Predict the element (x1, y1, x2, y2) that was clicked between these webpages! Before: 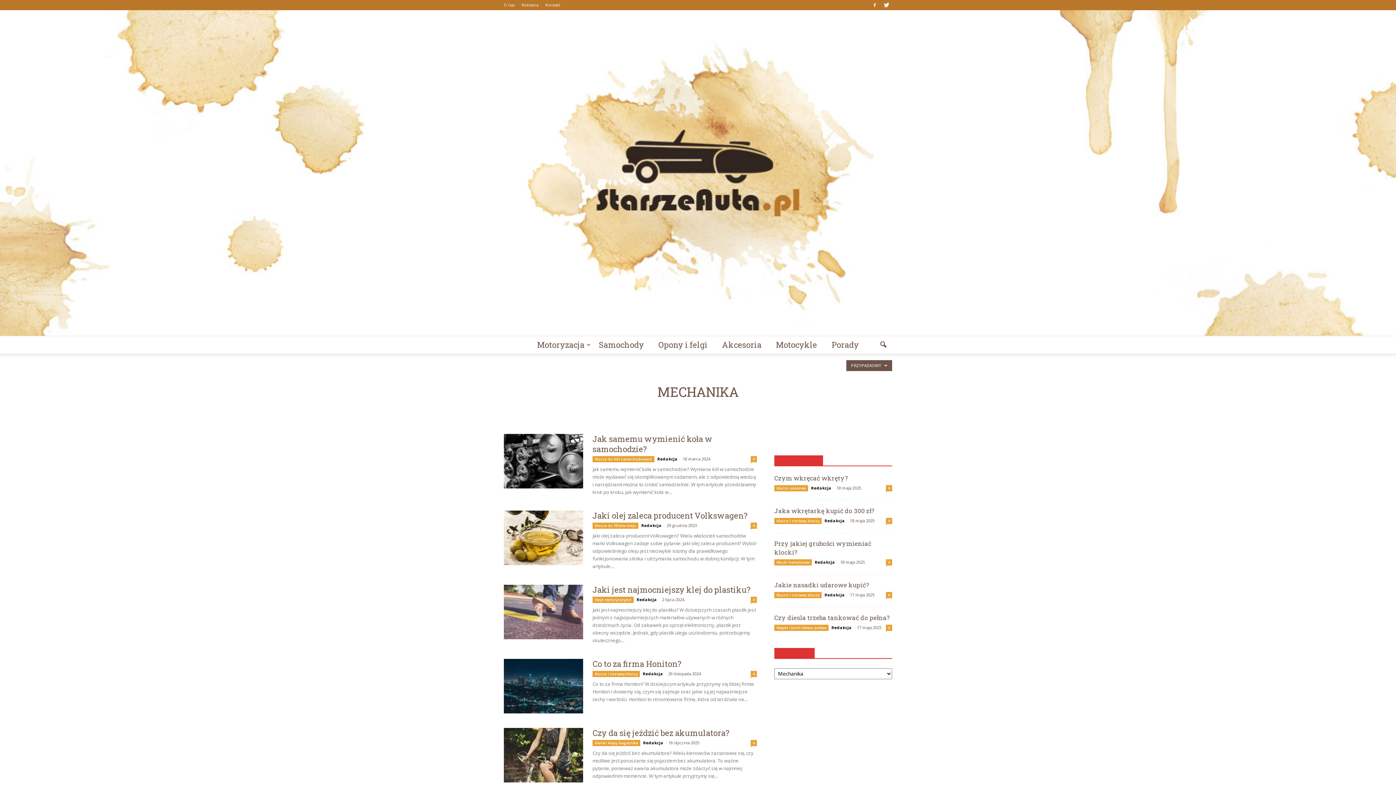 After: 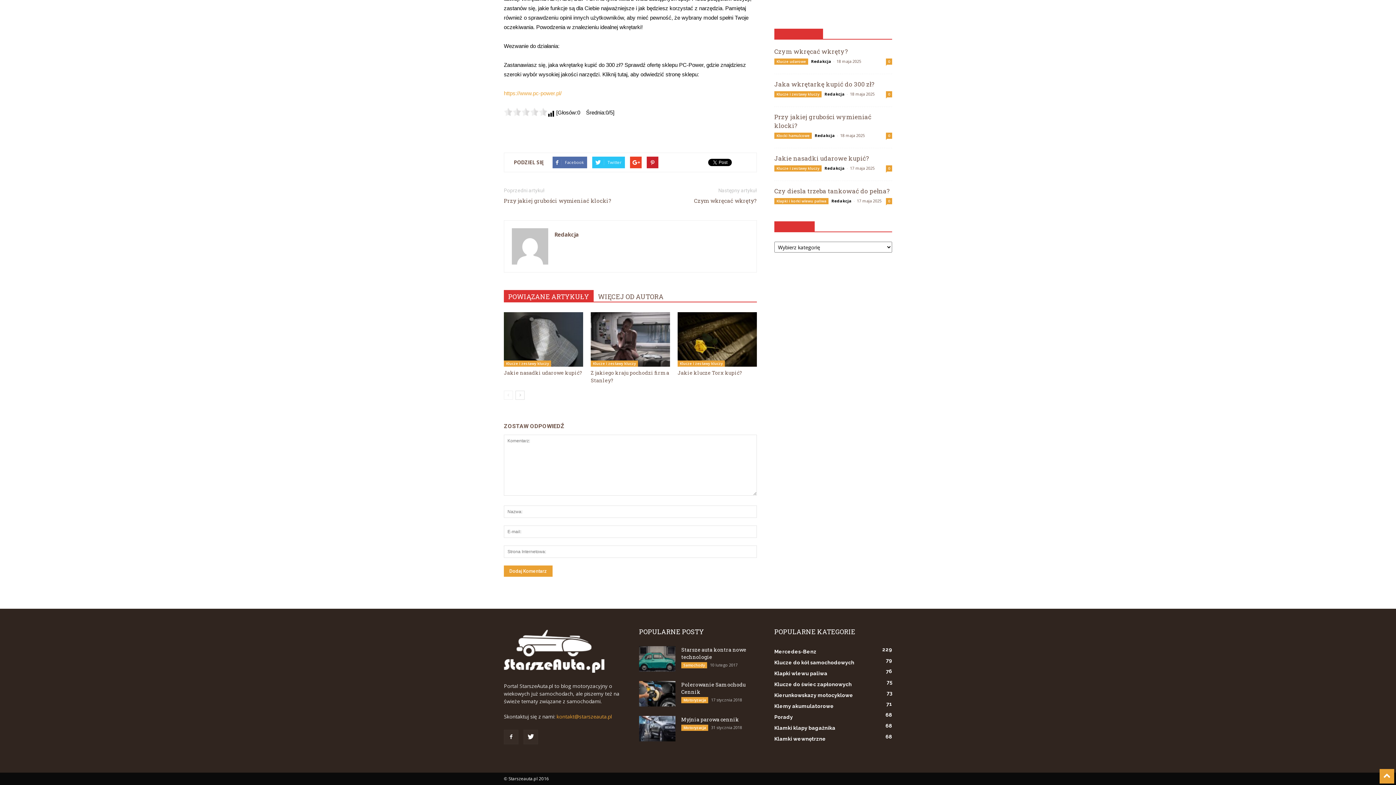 Action: bbox: (886, 518, 892, 524) label: 0